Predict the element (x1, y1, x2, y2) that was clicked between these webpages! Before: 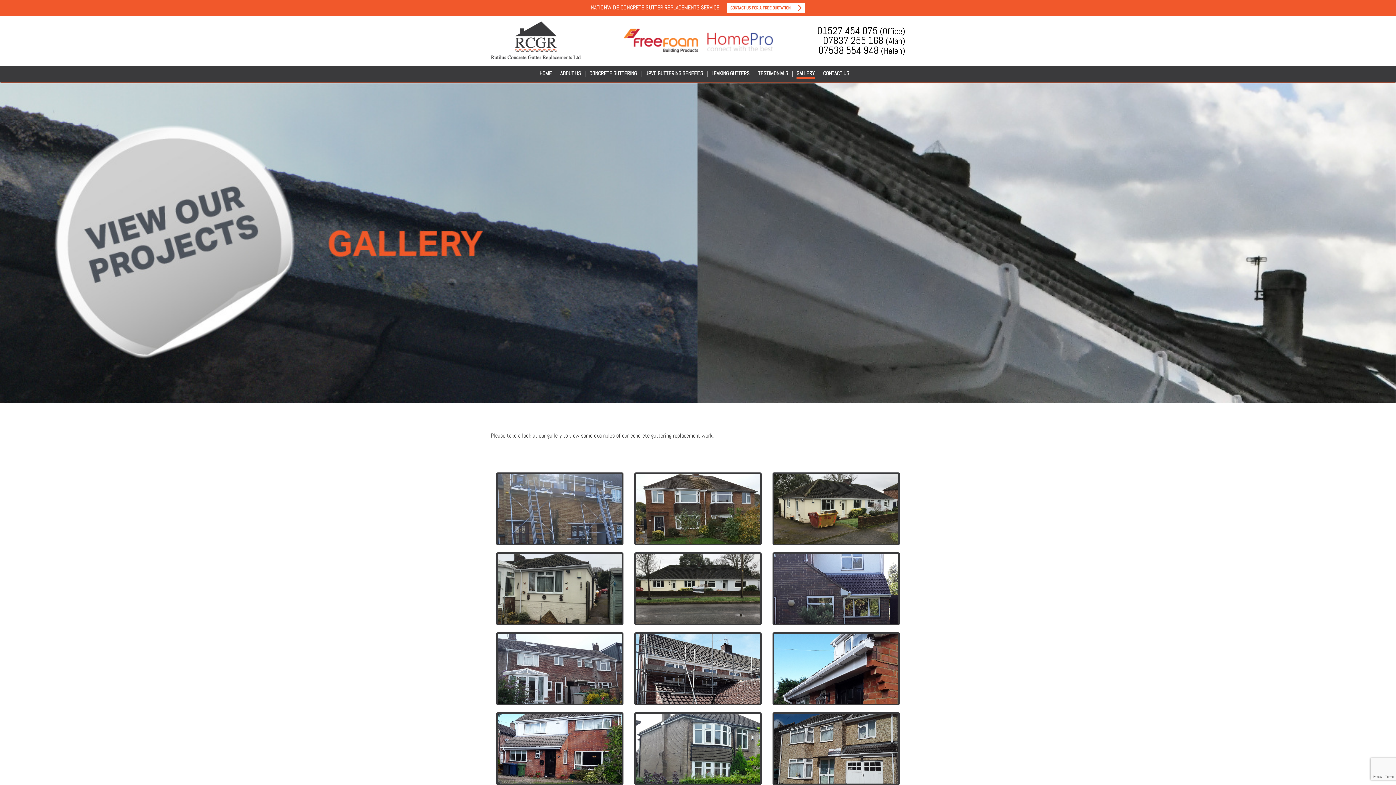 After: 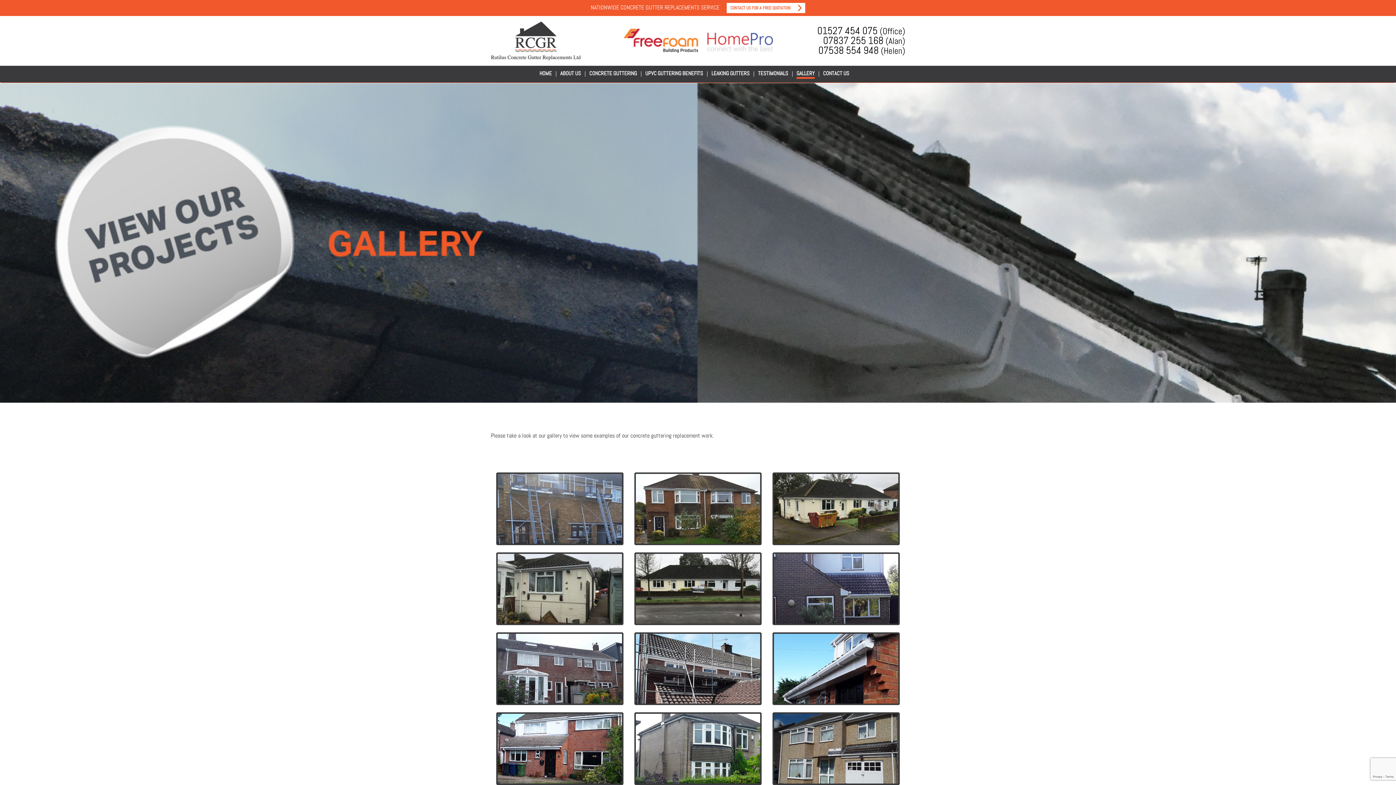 Action: bbox: (620, 36, 702, 43)